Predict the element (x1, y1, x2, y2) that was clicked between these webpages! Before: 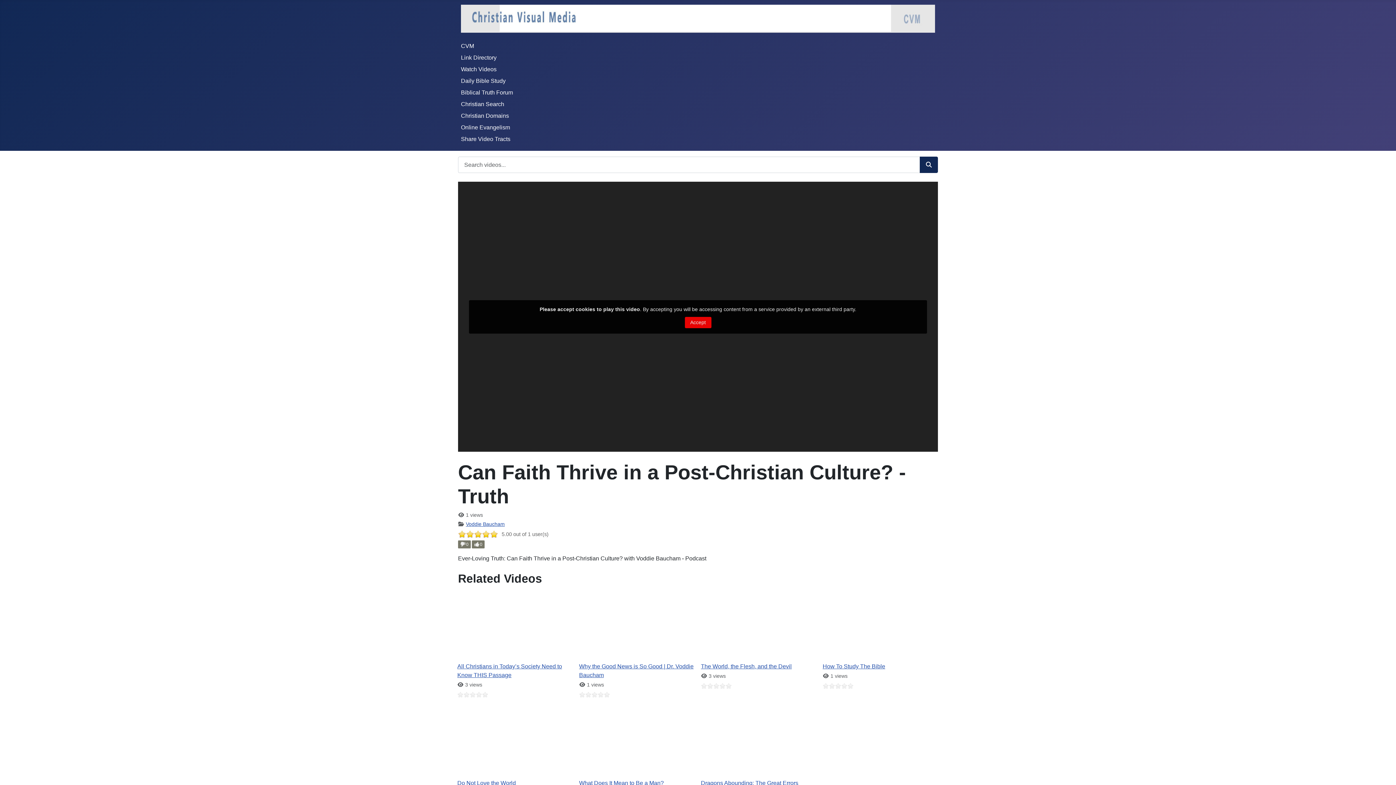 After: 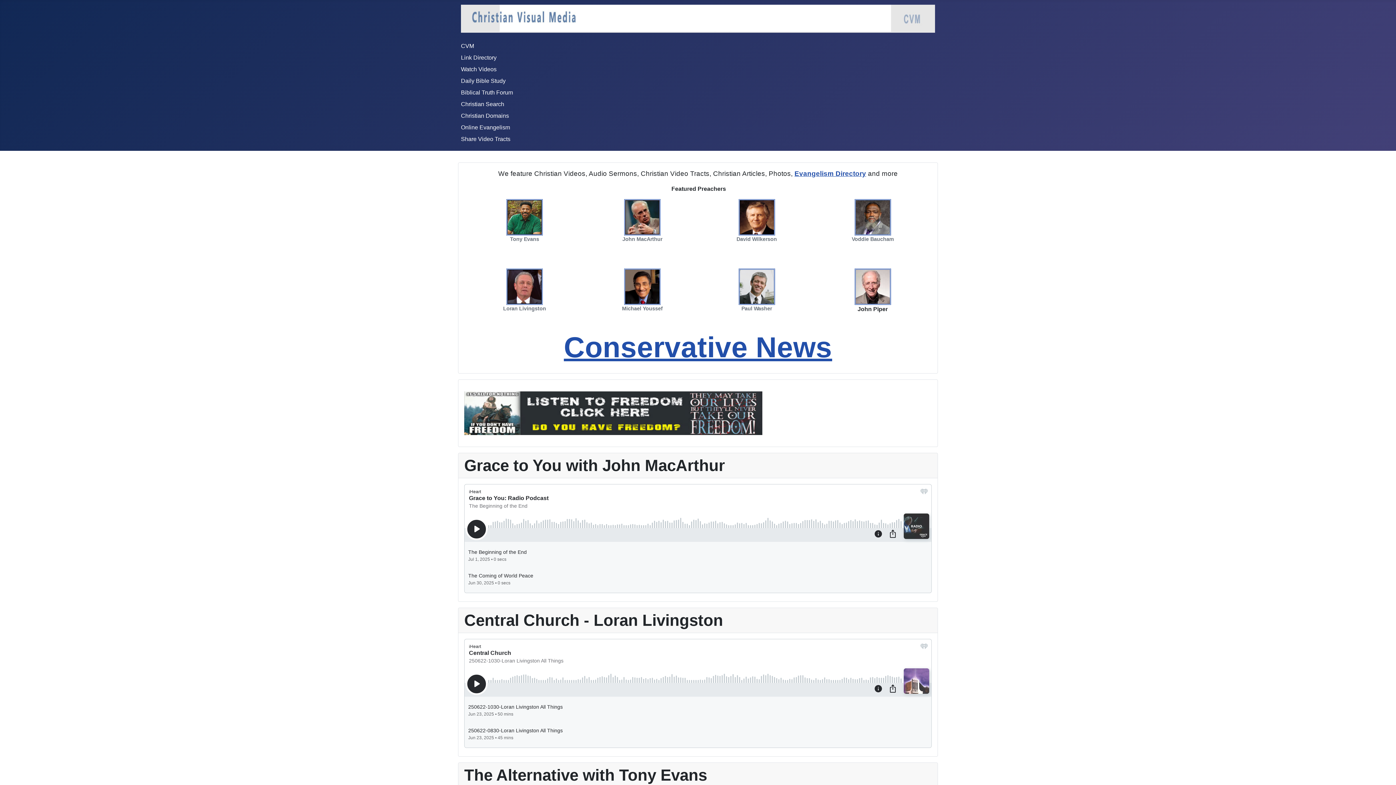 Action: bbox: (461, 11, 935, 24)